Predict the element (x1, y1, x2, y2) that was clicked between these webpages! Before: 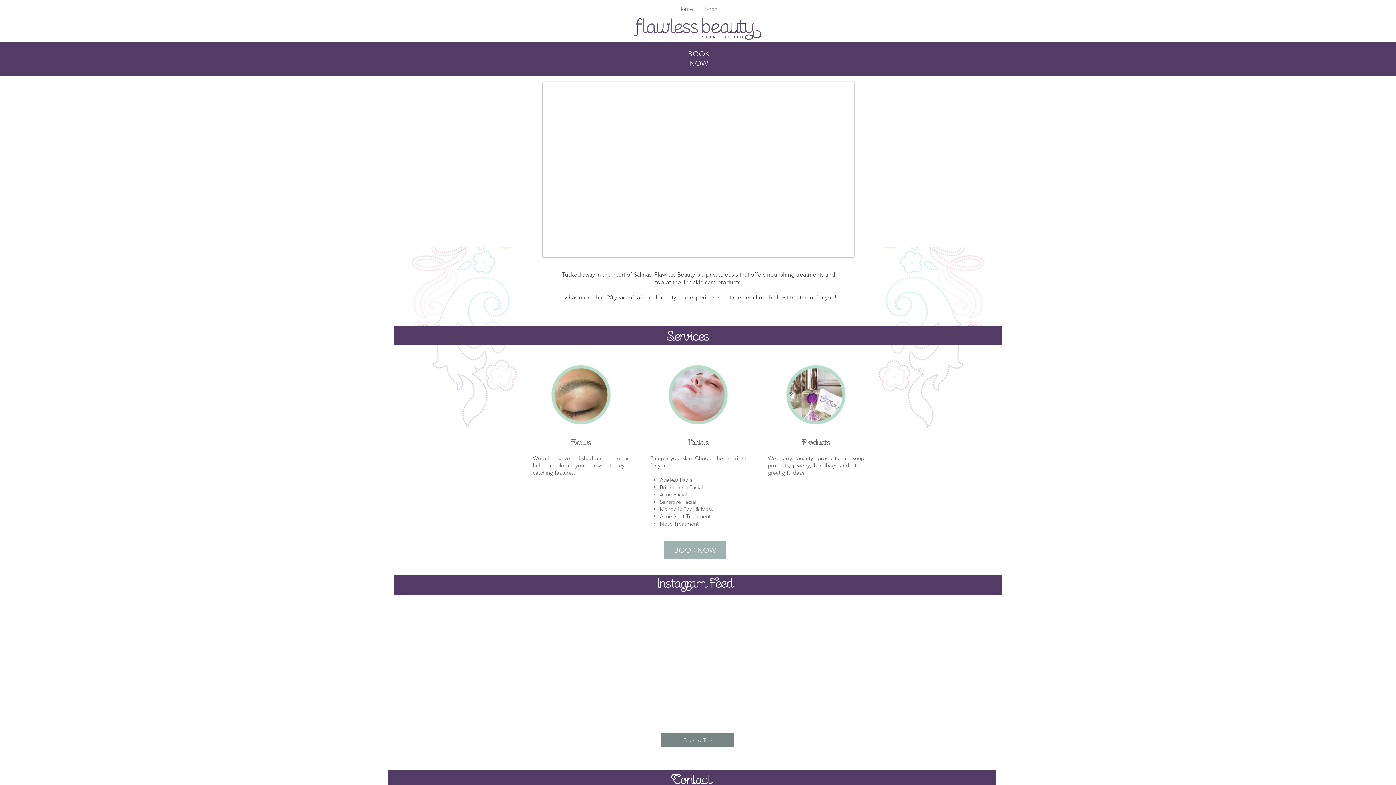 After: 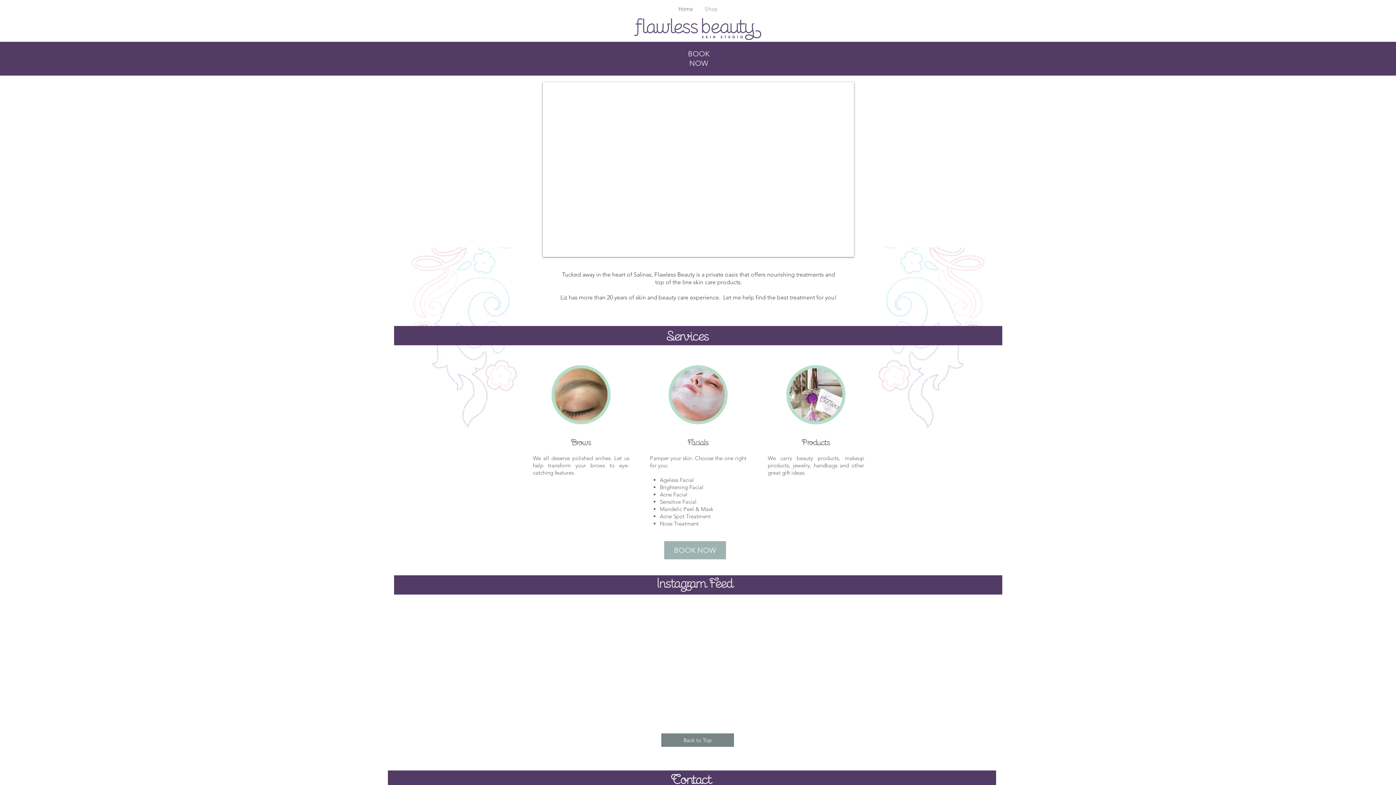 Action: bbox: (661, 733, 734, 747) label: Back to Top